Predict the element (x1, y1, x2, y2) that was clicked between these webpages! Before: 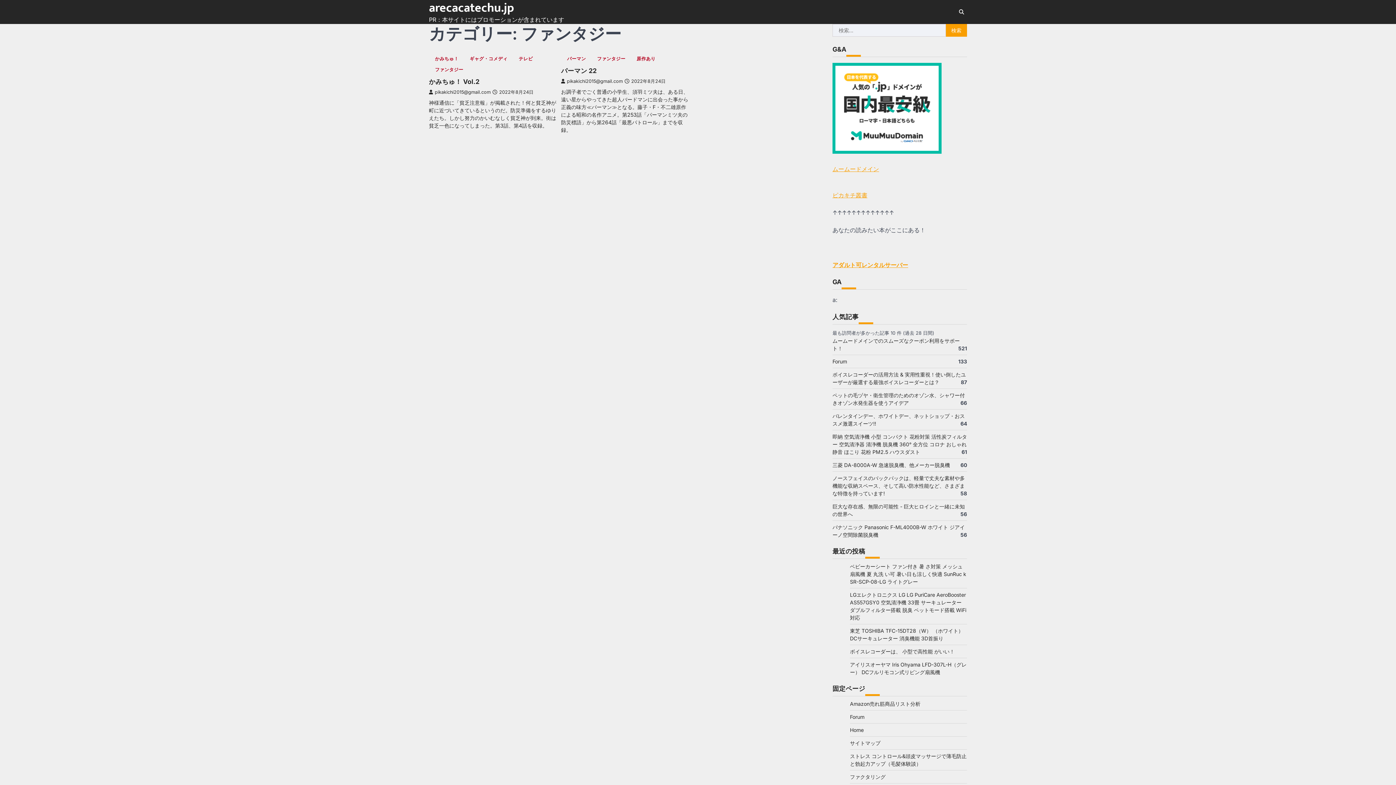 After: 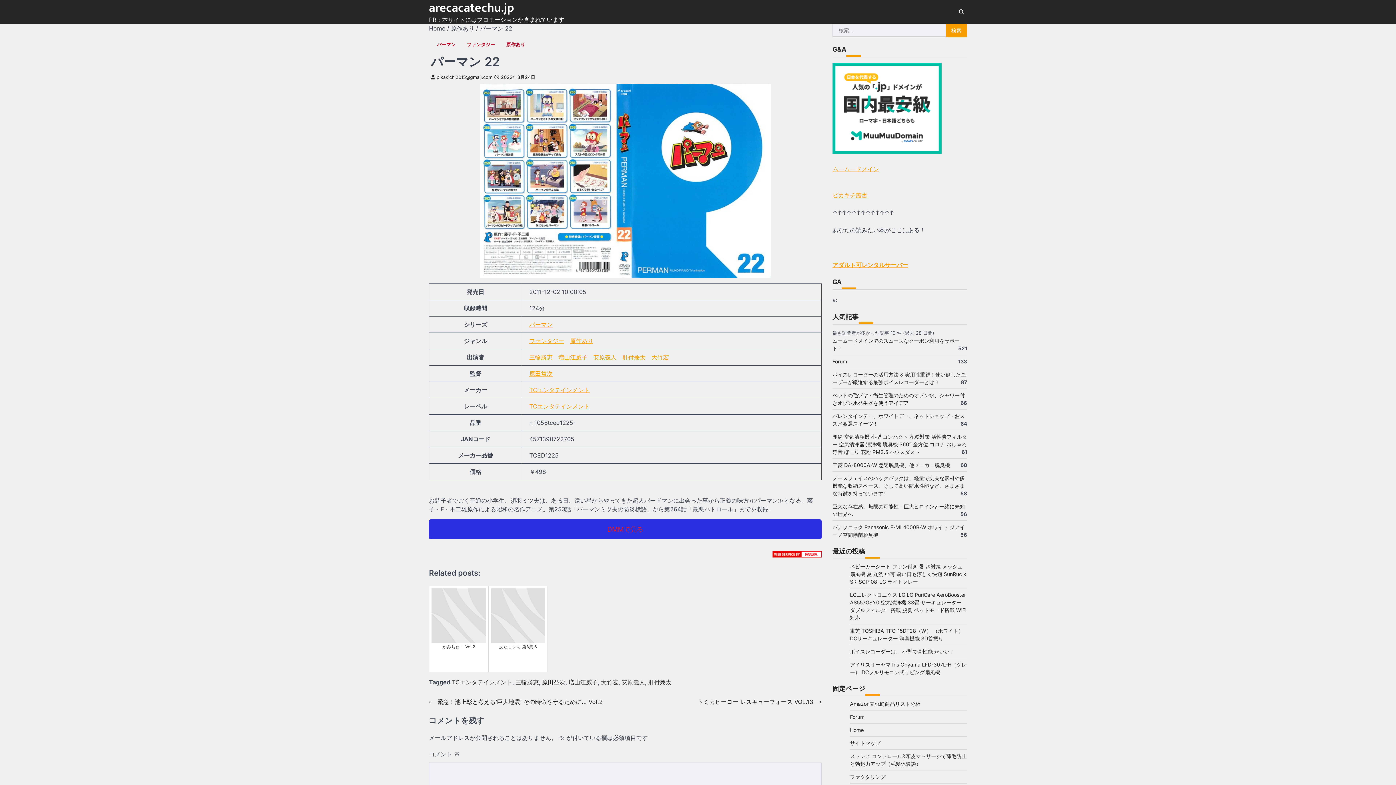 Action: label: 2022年8月24日 bbox: (624, 78, 665, 84)